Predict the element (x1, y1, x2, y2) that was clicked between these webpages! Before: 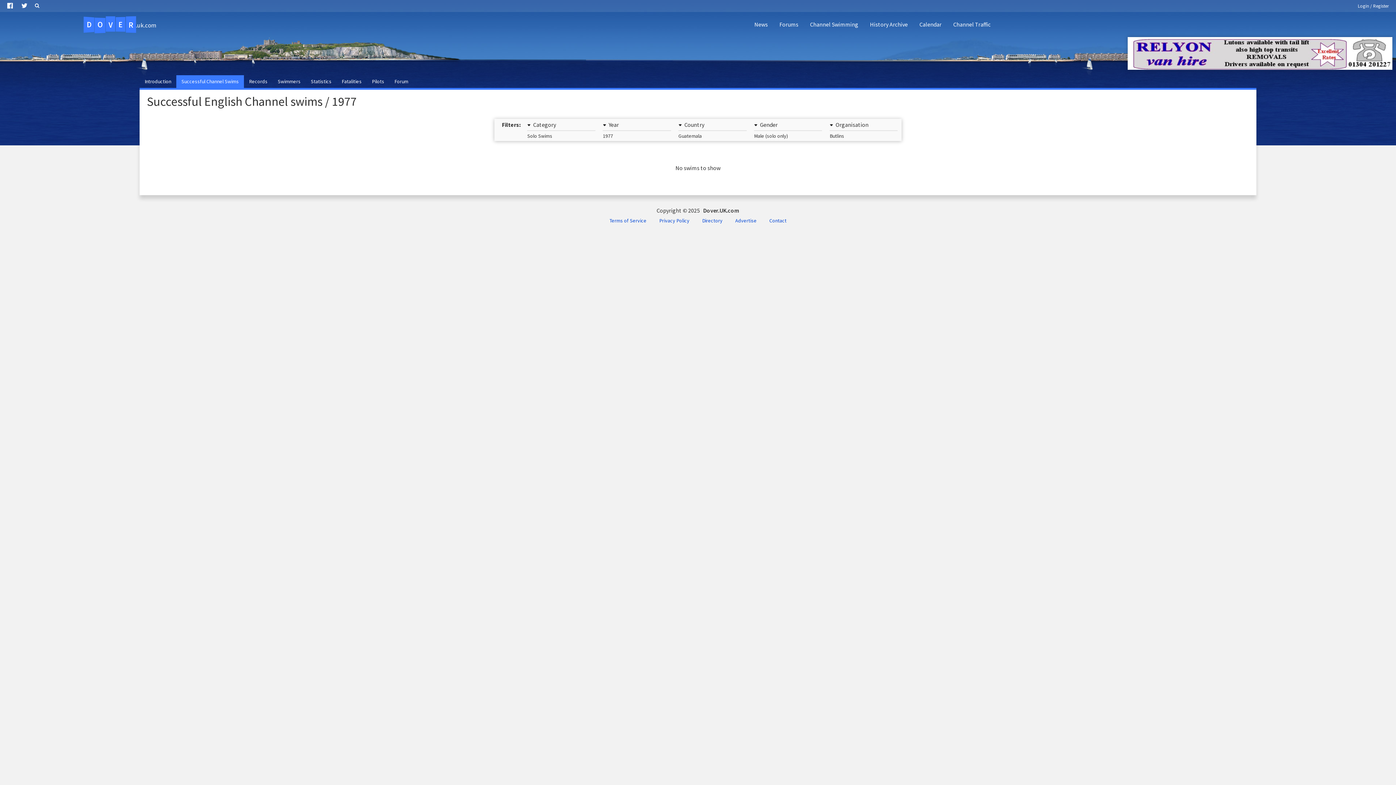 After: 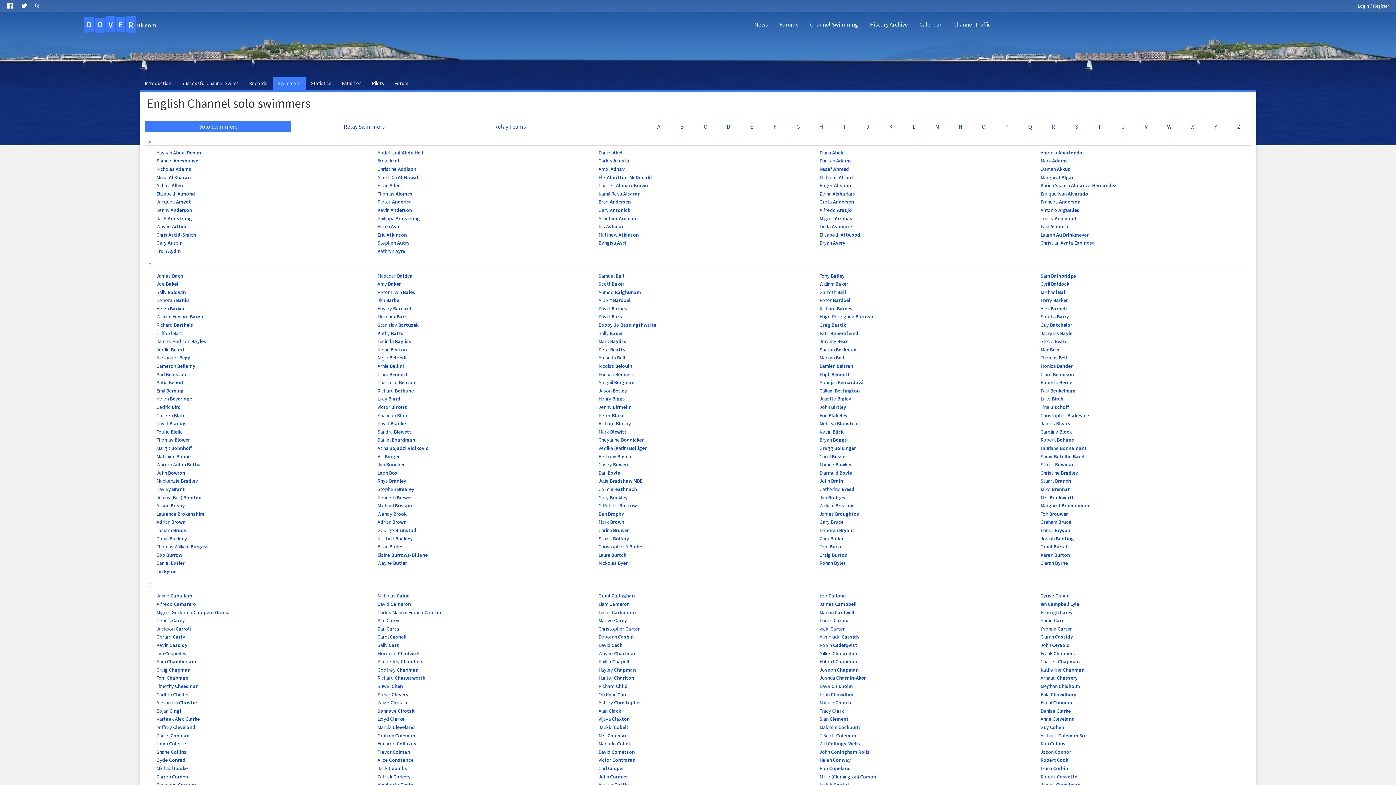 Action: label: Swimmers bbox: (272, 75, 305, 88)